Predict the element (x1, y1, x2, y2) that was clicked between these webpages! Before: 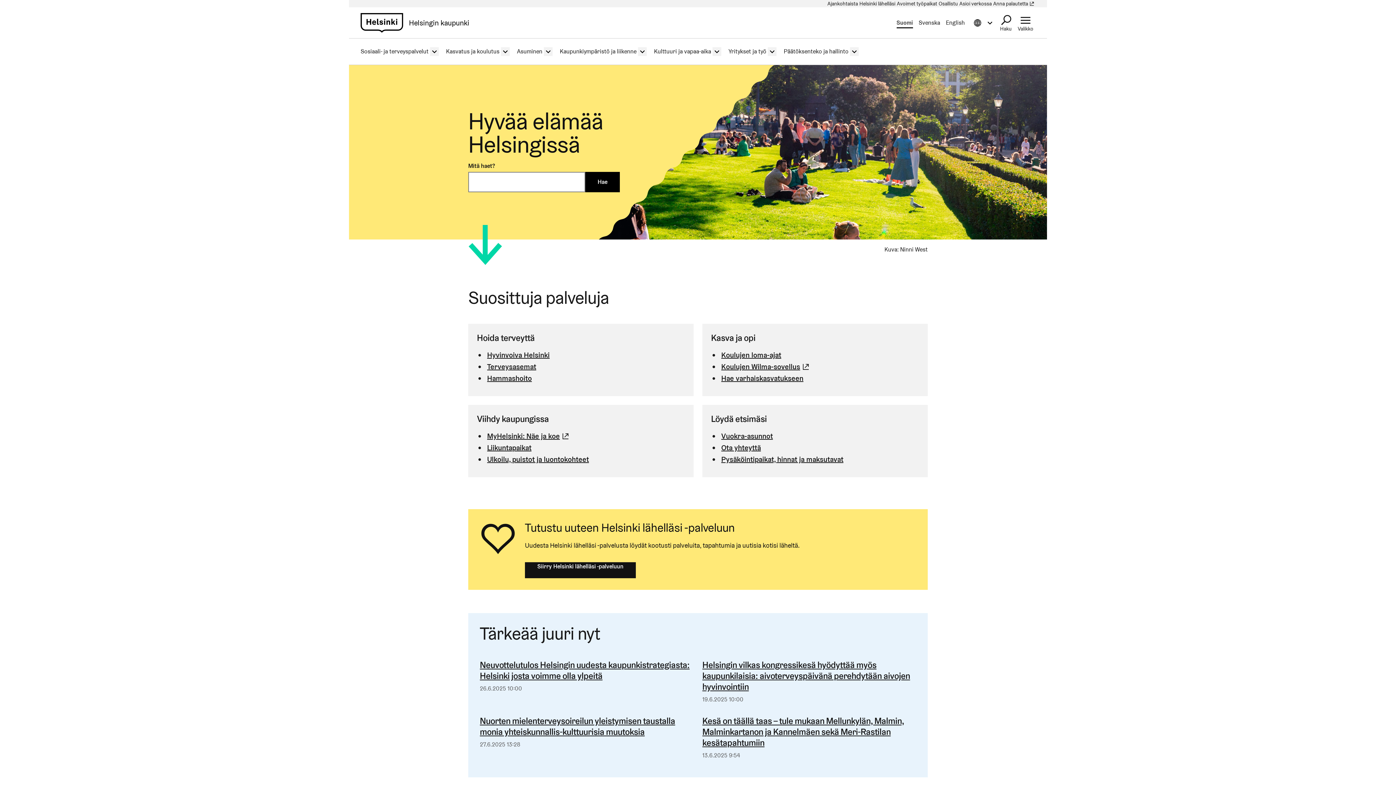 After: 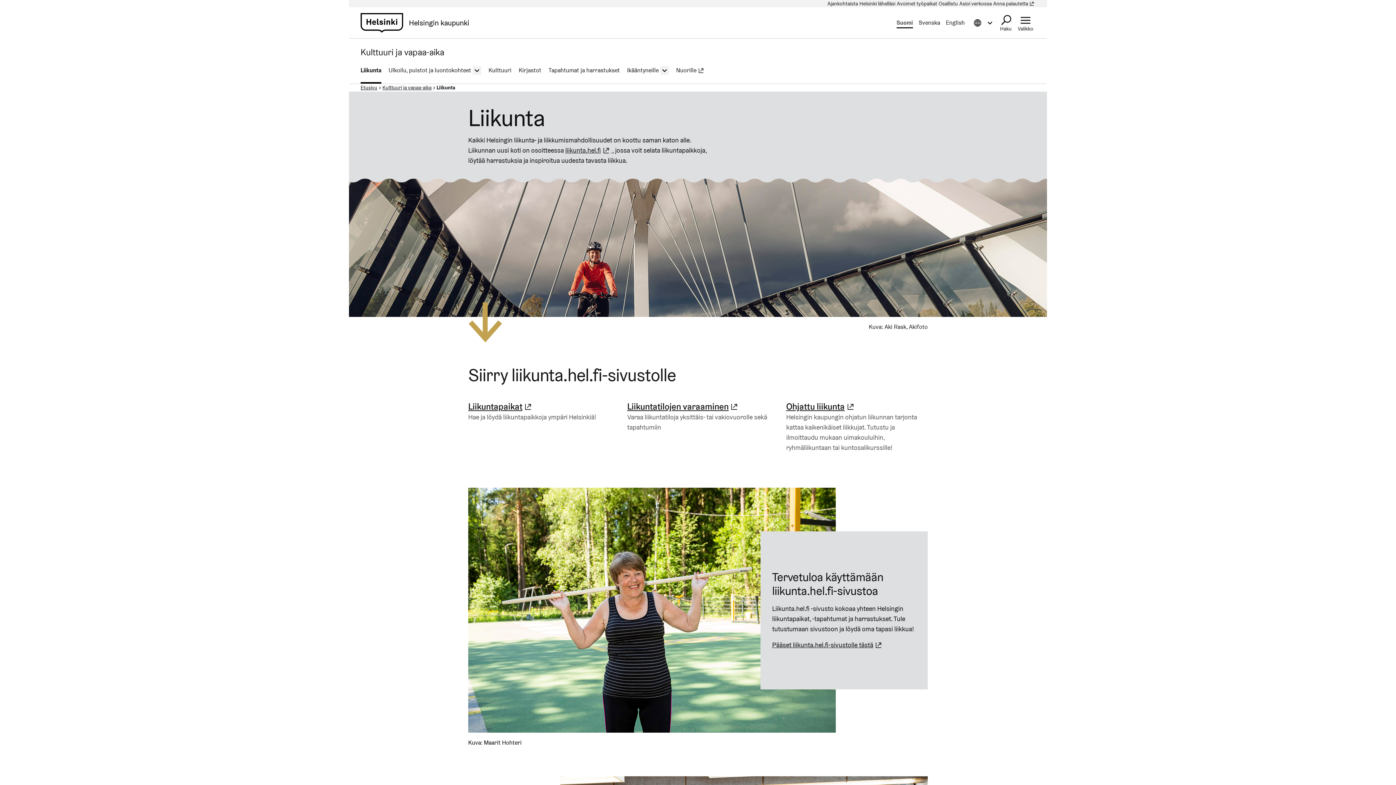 Action: label: Liikuntapaikat bbox: (485, 442, 531, 453)